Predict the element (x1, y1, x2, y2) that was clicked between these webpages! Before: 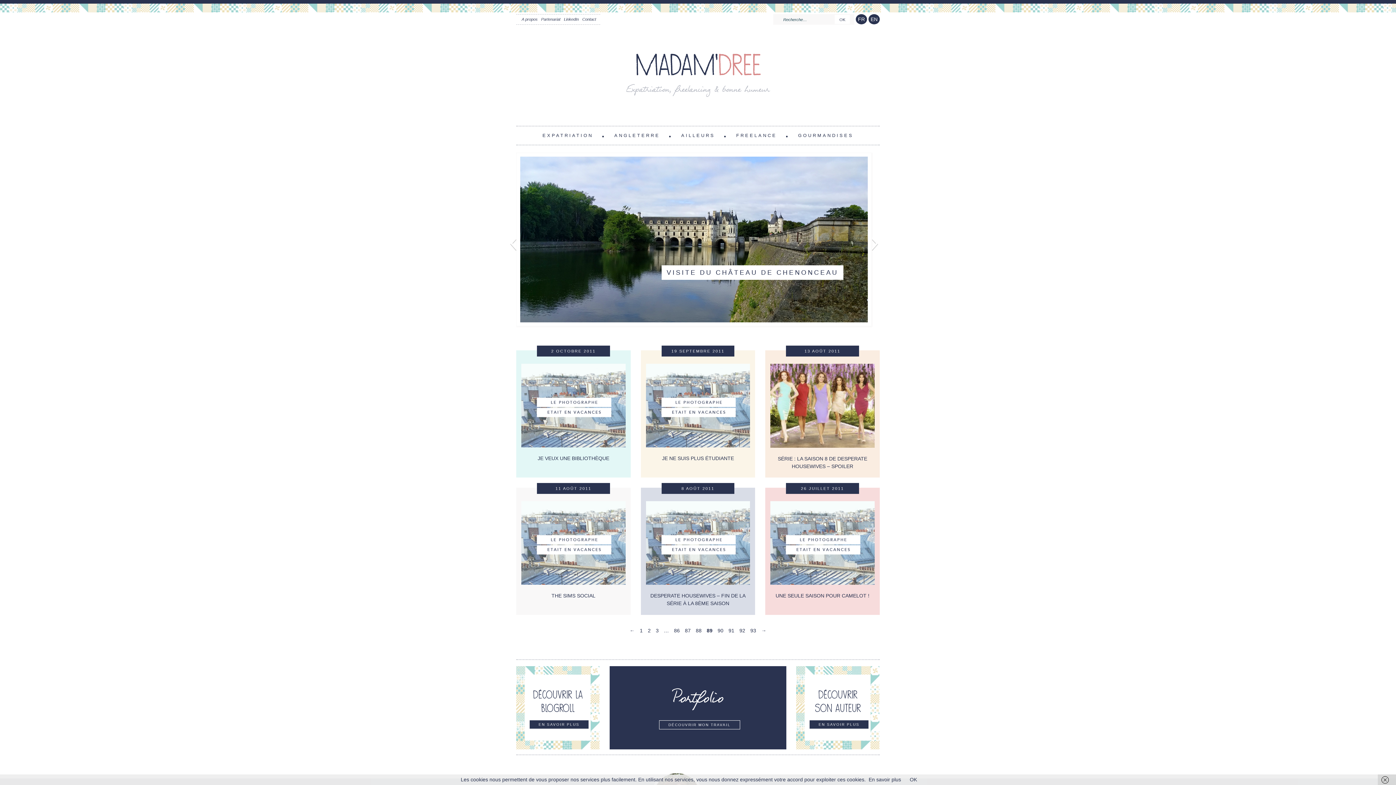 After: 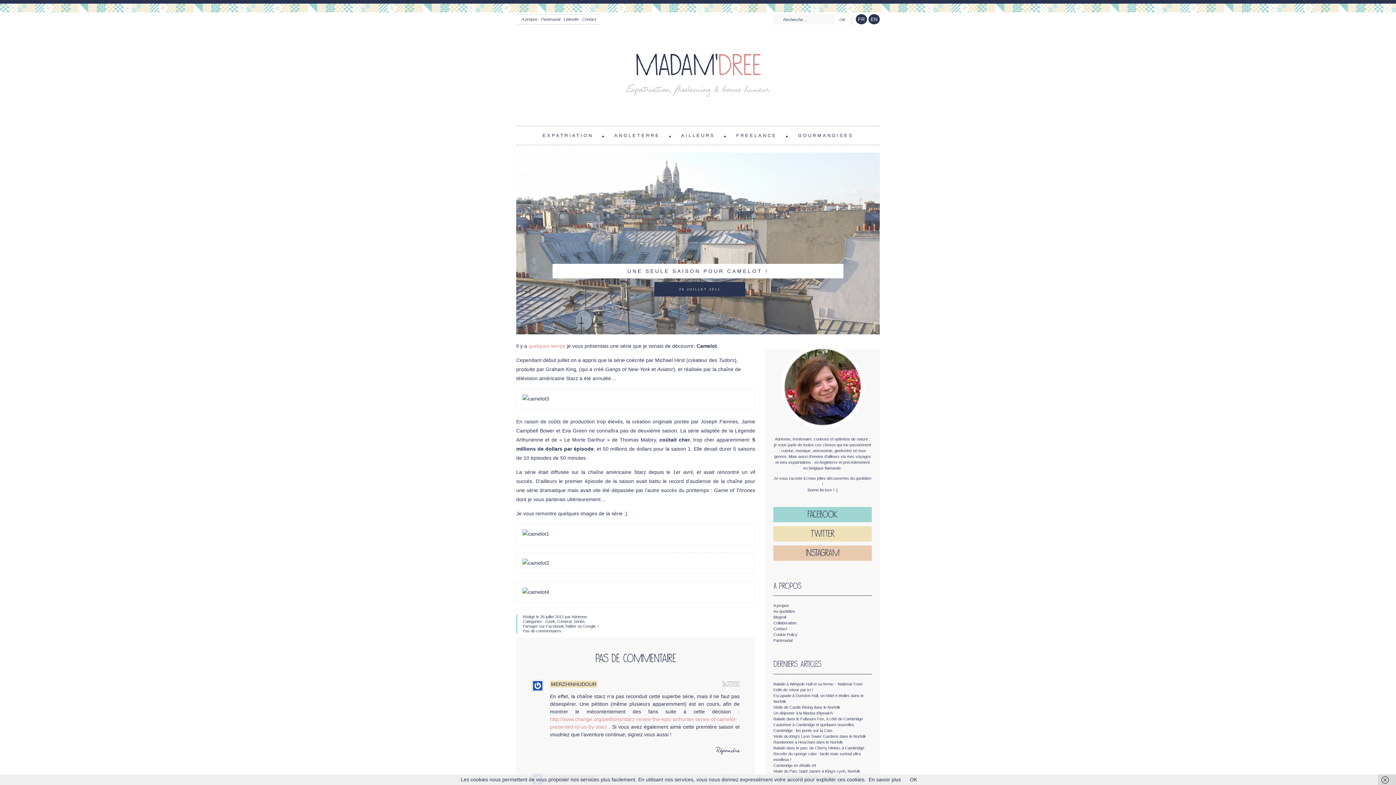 Action: label: 26 JUILLET 2011

UNE SEULE SAISON POUR CAMELOT ! bbox: (770, 483, 874, 603)